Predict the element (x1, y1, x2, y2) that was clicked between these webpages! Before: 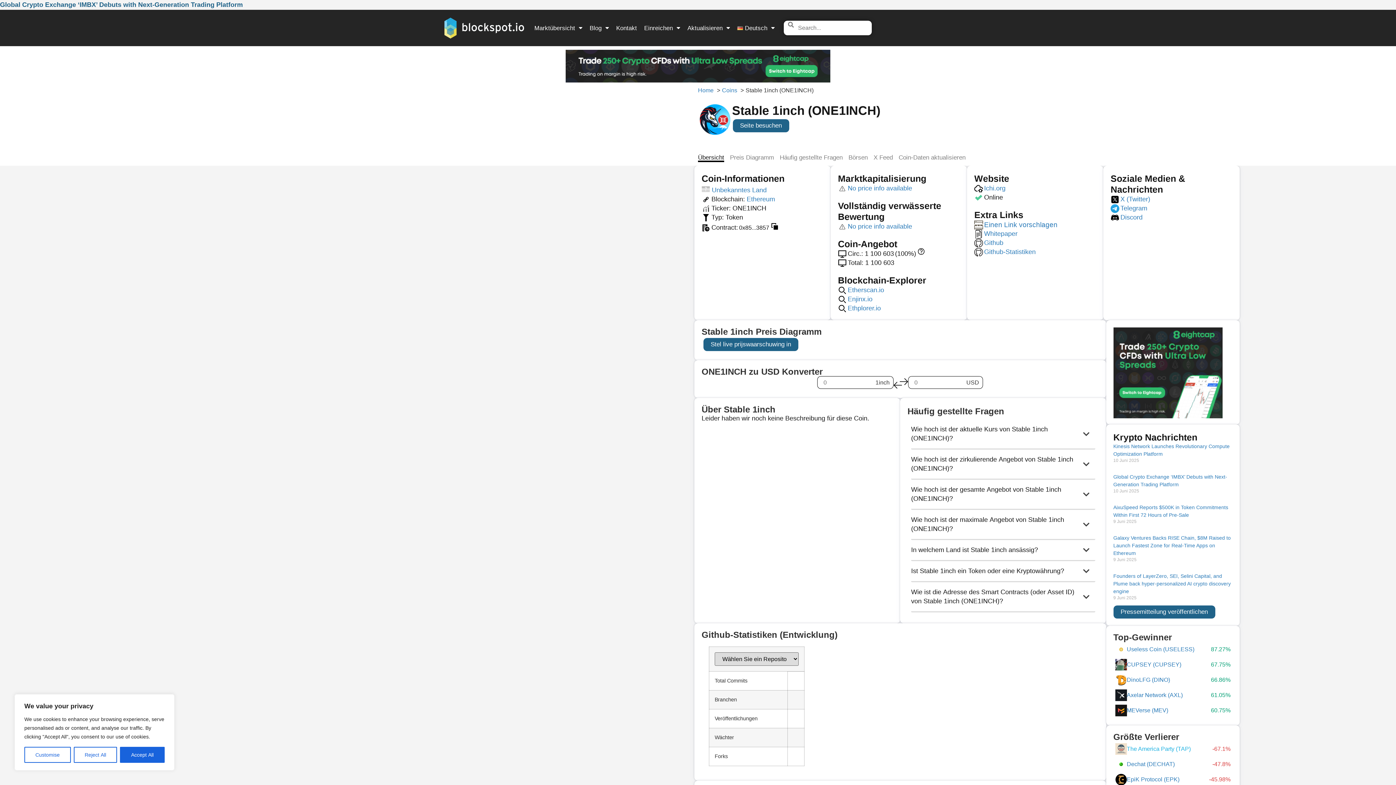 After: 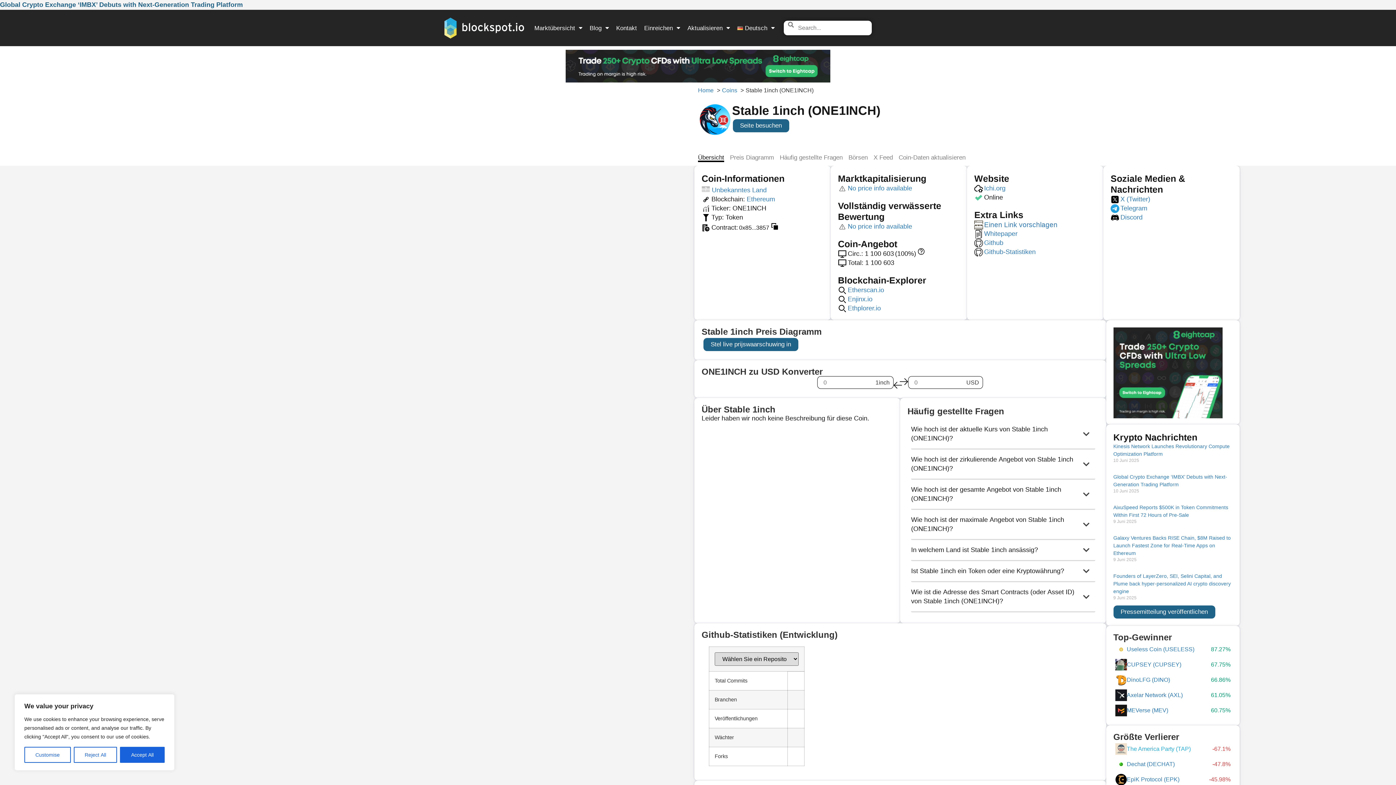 Action: label: Ethplorer.io bbox: (848, 295, 881, 303)